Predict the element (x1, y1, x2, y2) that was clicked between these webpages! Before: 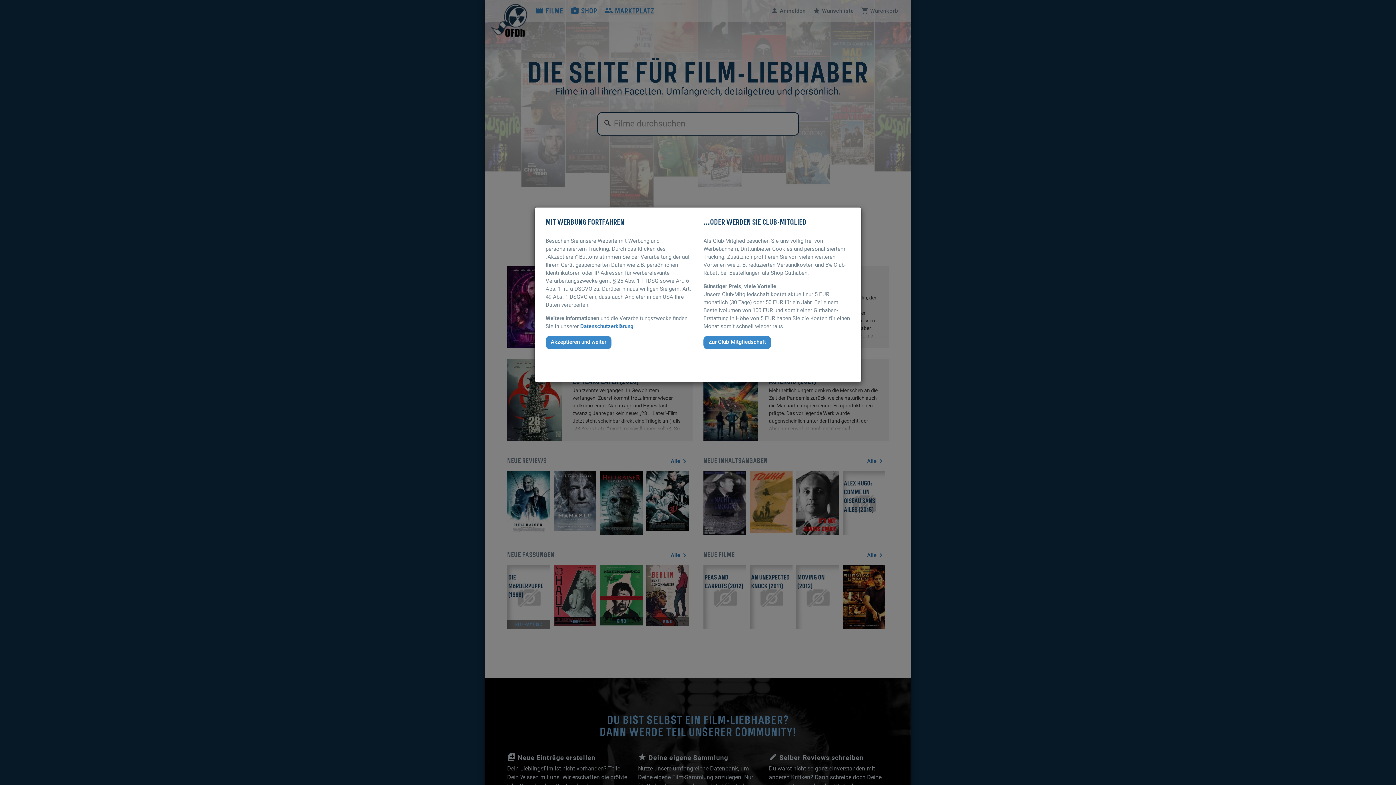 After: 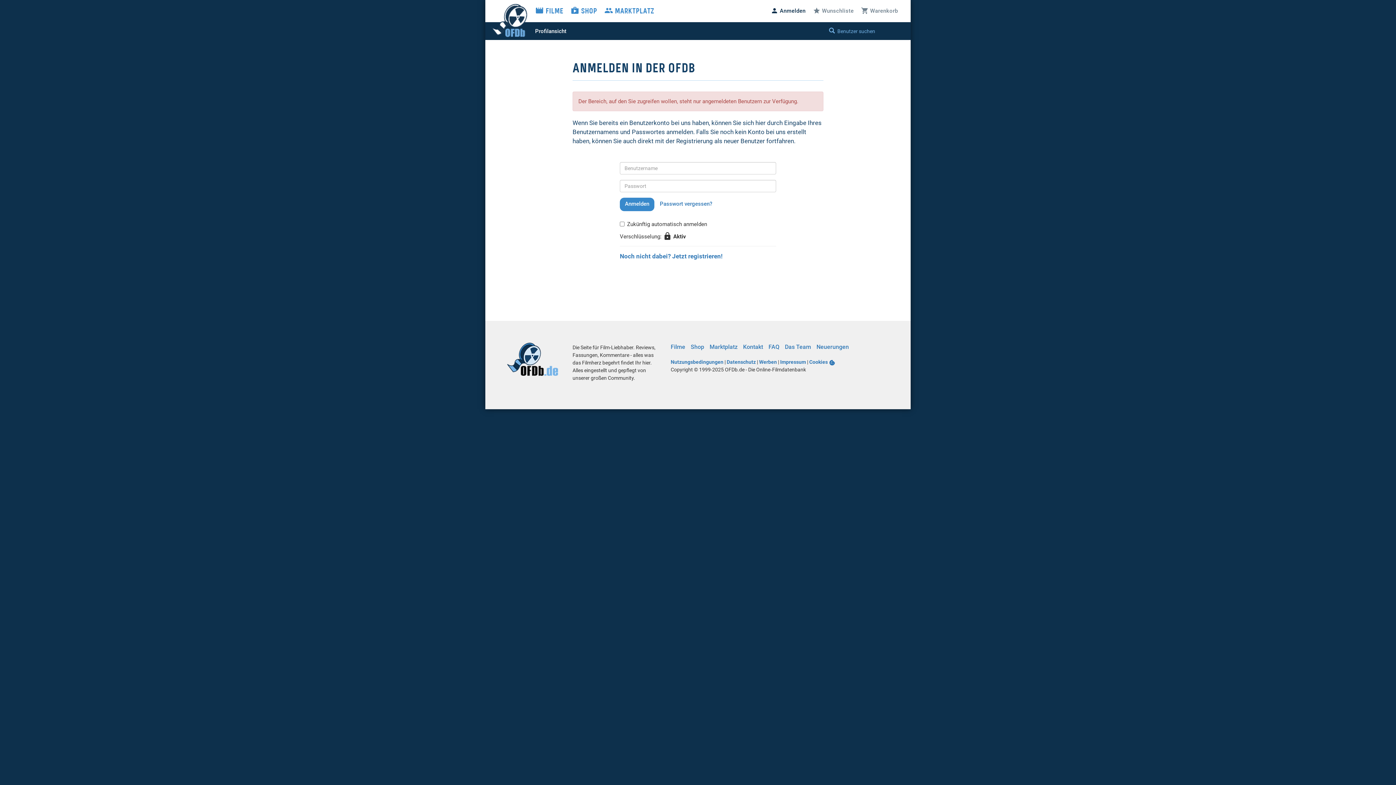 Action: label: Zur Club-Mitgliedschaft bbox: (703, 336, 771, 349)